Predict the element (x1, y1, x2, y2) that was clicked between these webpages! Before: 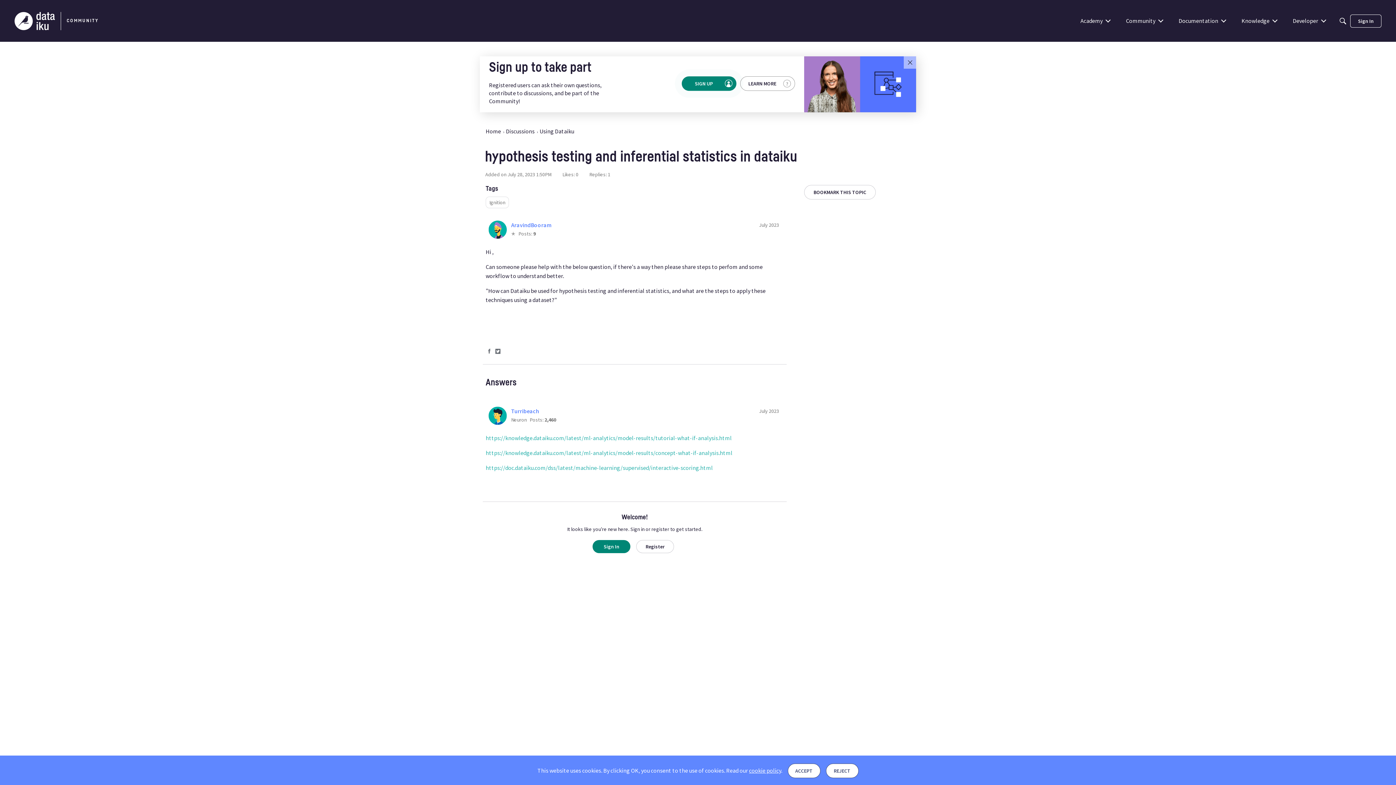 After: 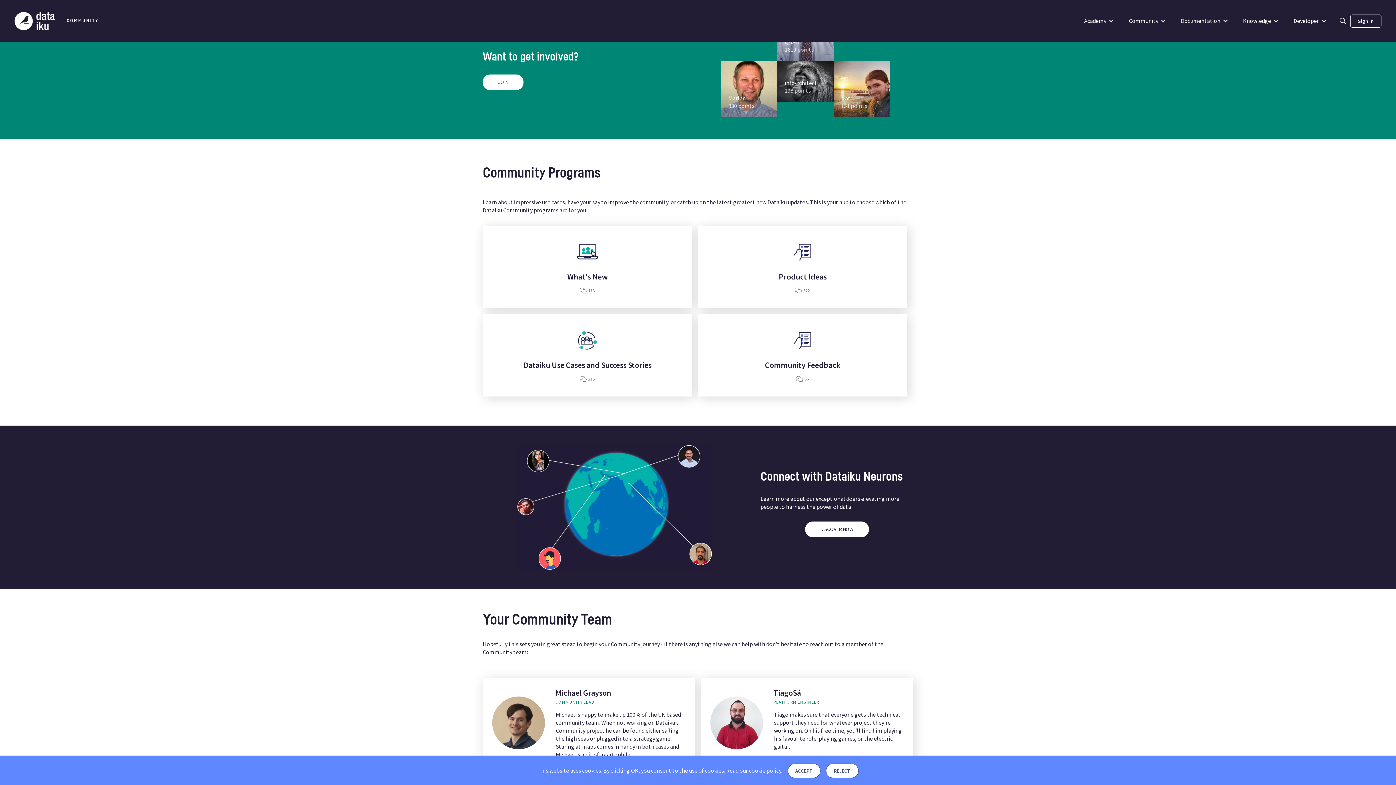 Action: bbox: (14, 11, 98, 30)